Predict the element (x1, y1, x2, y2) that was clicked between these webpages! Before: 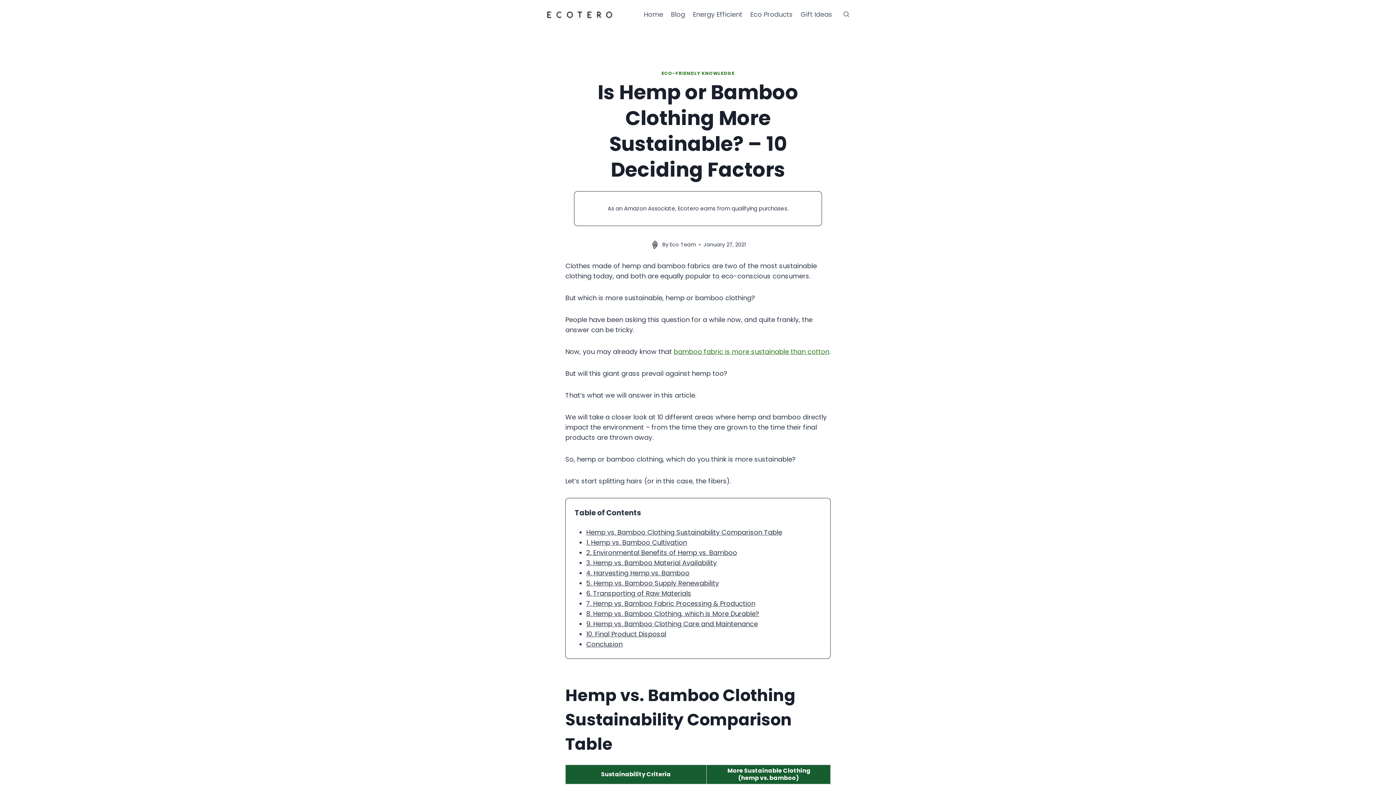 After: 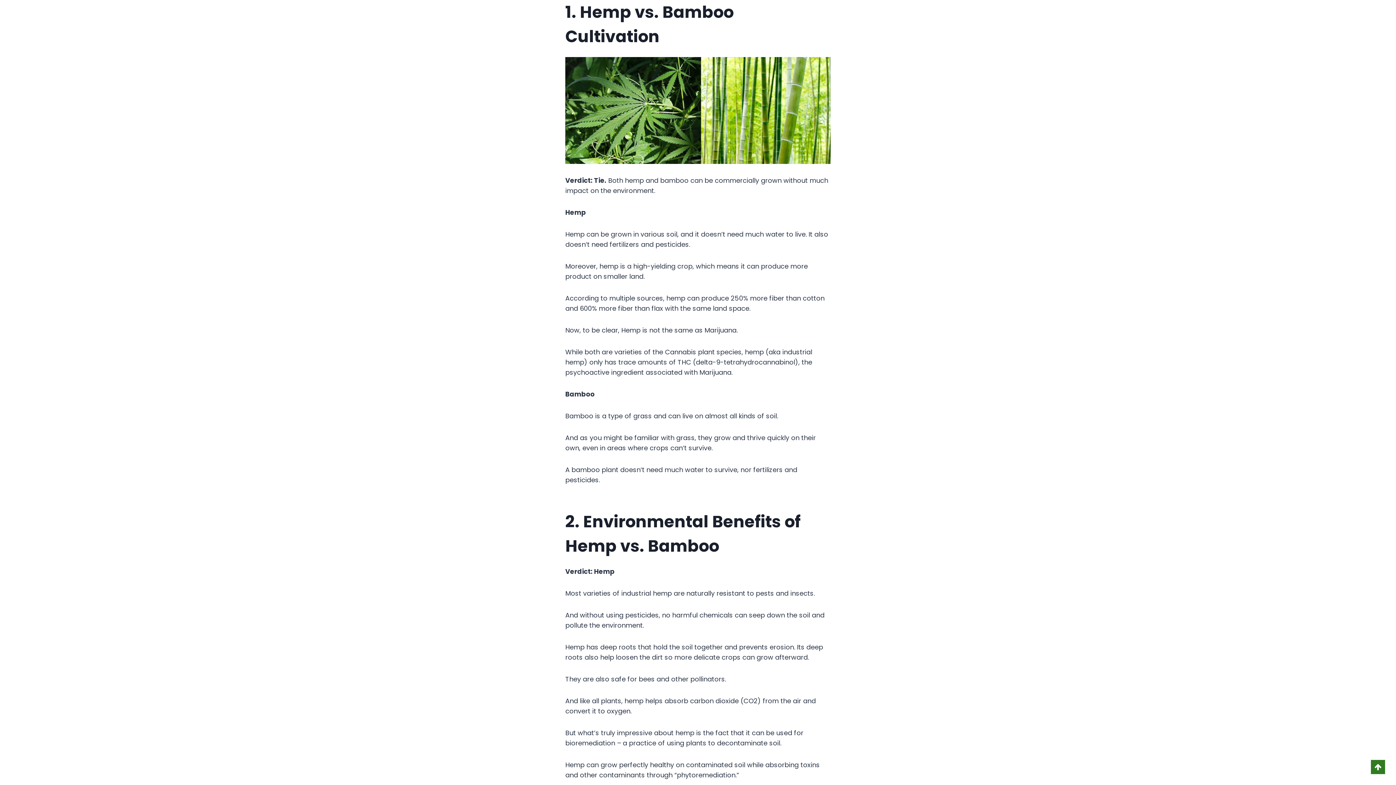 Action: bbox: (586, 538, 687, 547) label: 1. Hemp vs. Bamboo Cultivation